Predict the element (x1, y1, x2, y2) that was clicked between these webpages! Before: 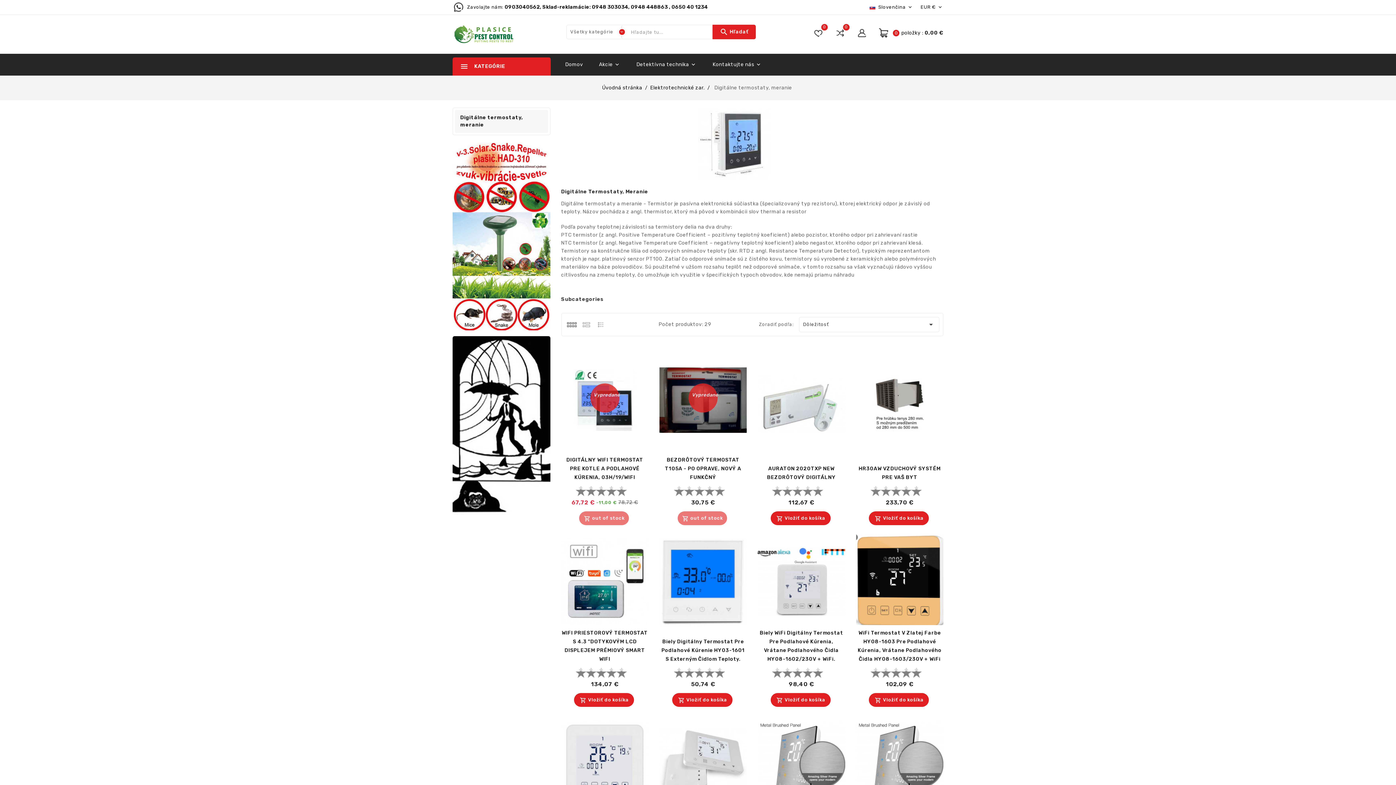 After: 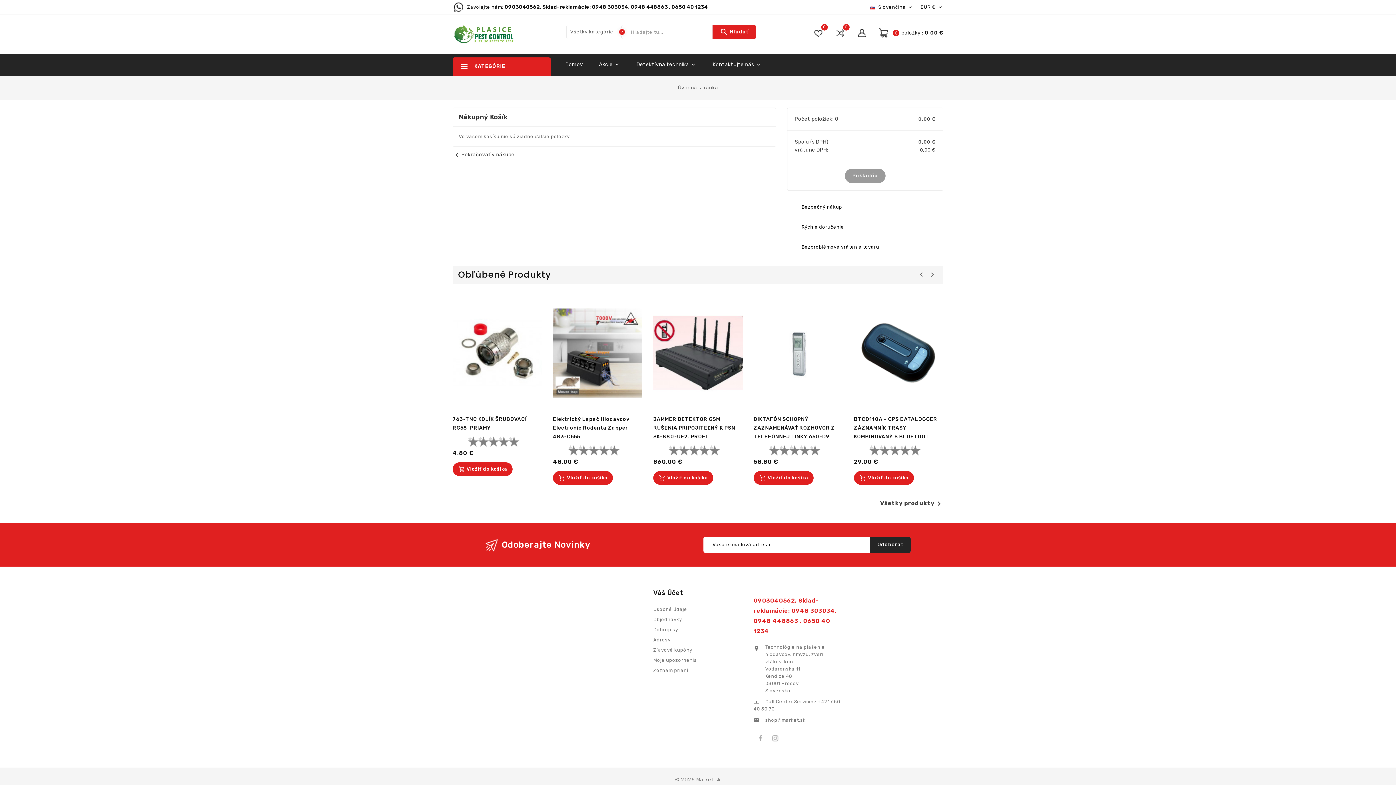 Action: bbox: (677, 511, 727, 525) label: shopping_cart out of stock